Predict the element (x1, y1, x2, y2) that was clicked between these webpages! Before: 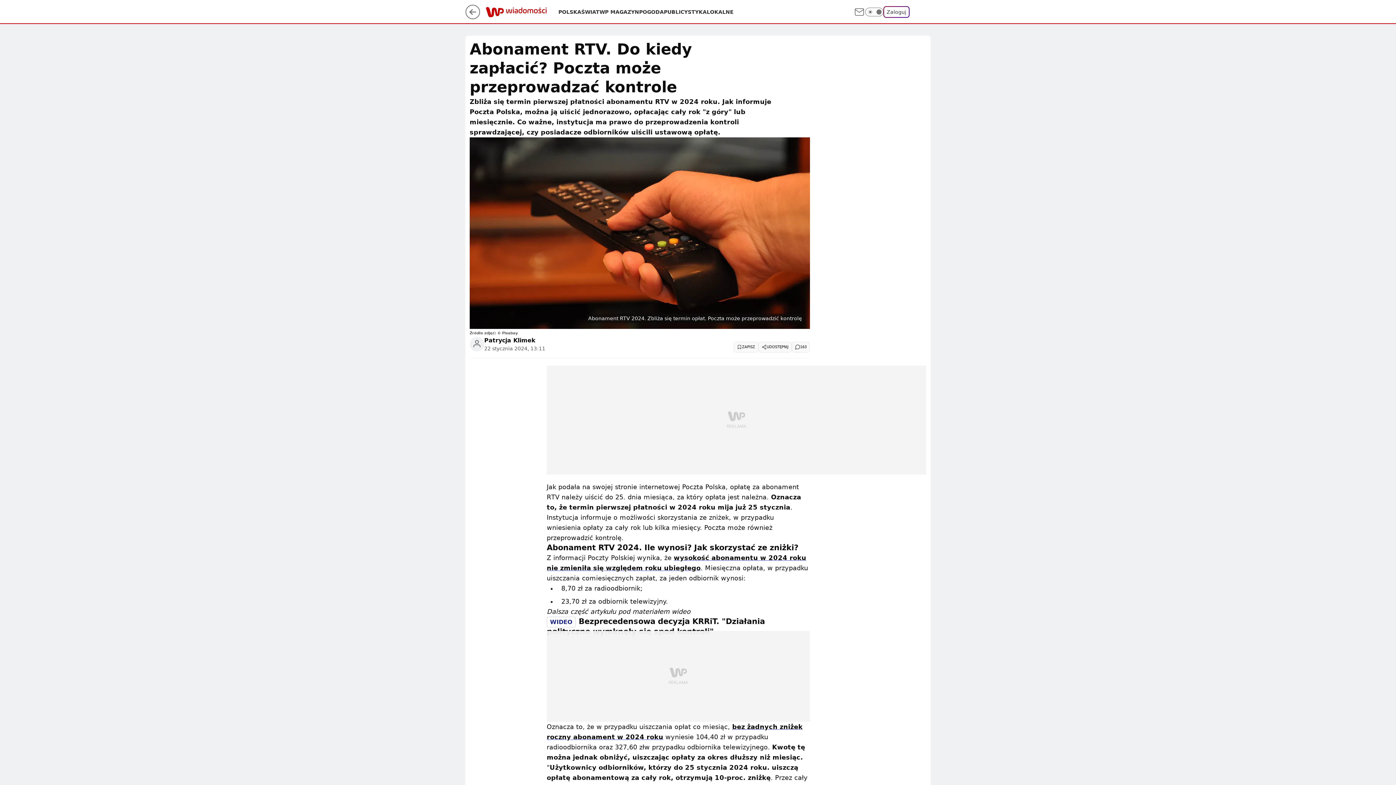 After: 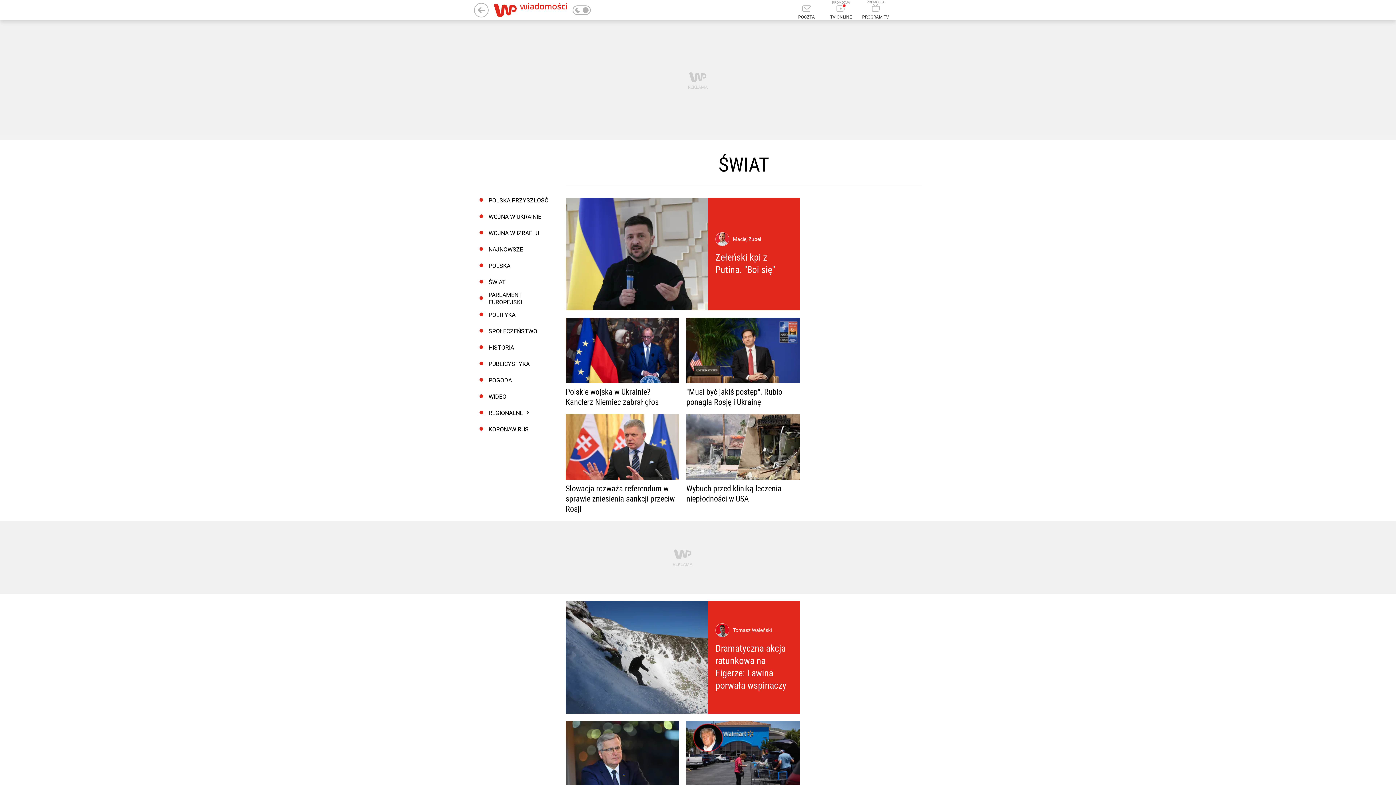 Action: bbox: (581, 8, 599, 15) label: ŚWIAT